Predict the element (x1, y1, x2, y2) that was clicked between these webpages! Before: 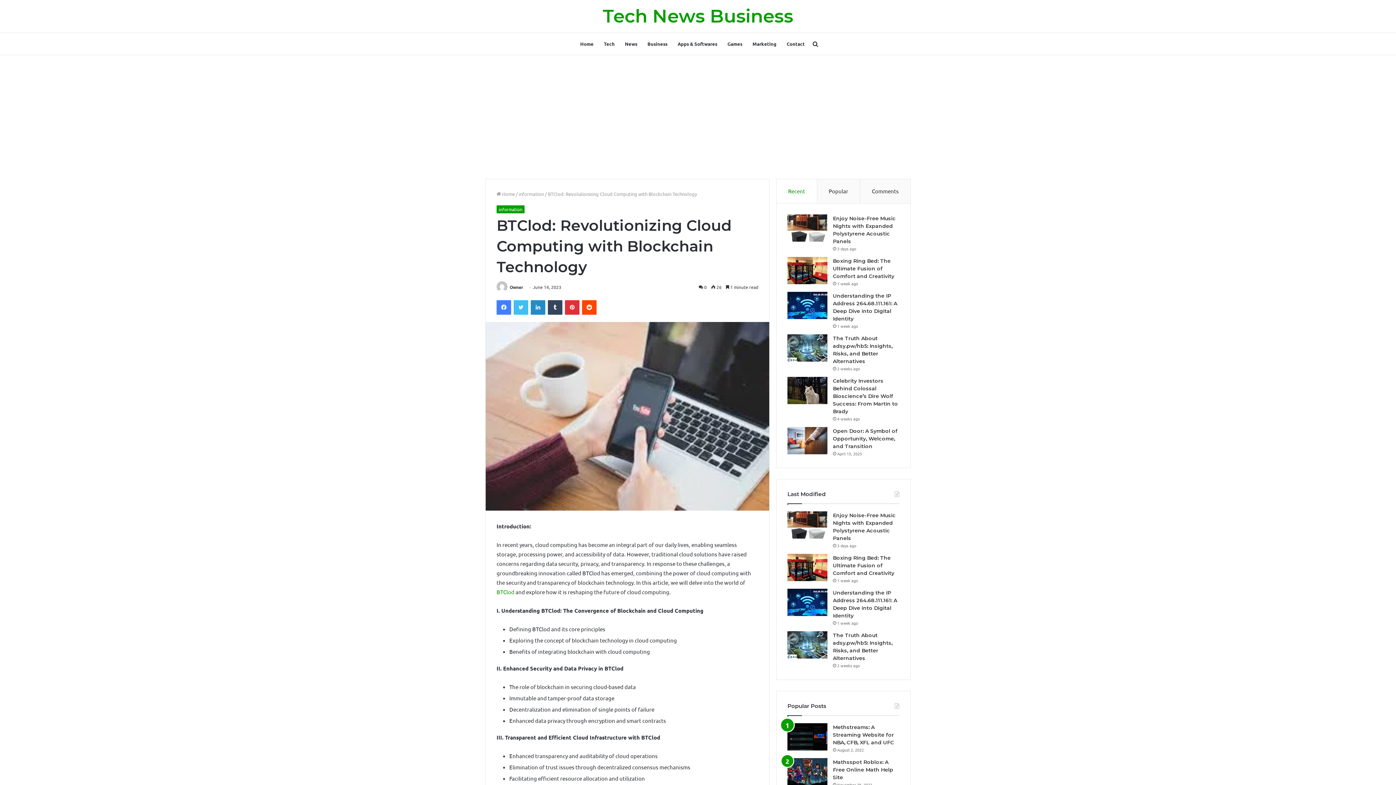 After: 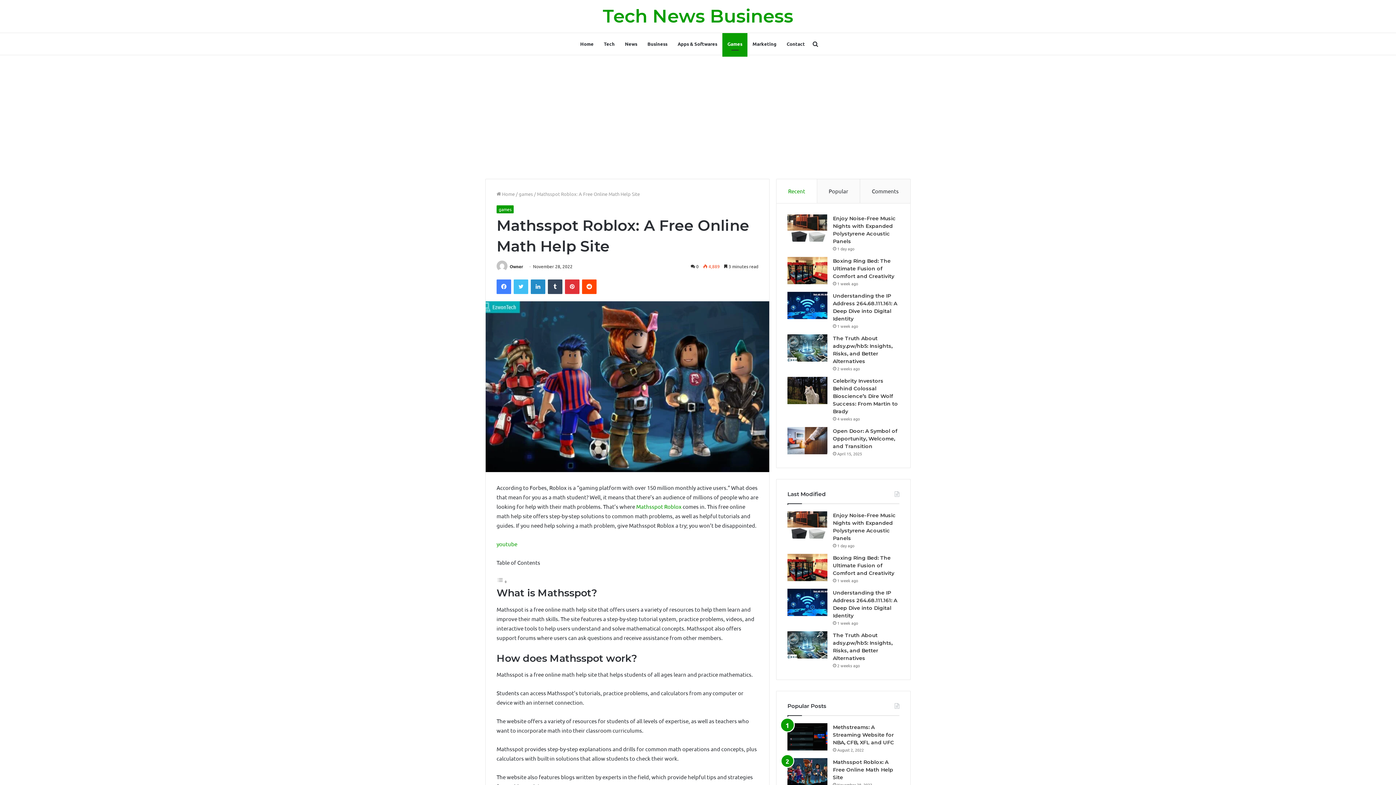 Action: label: Mathsspot Roblox: A Free Online Math Help Site bbox: (787, 758, 827, 785)